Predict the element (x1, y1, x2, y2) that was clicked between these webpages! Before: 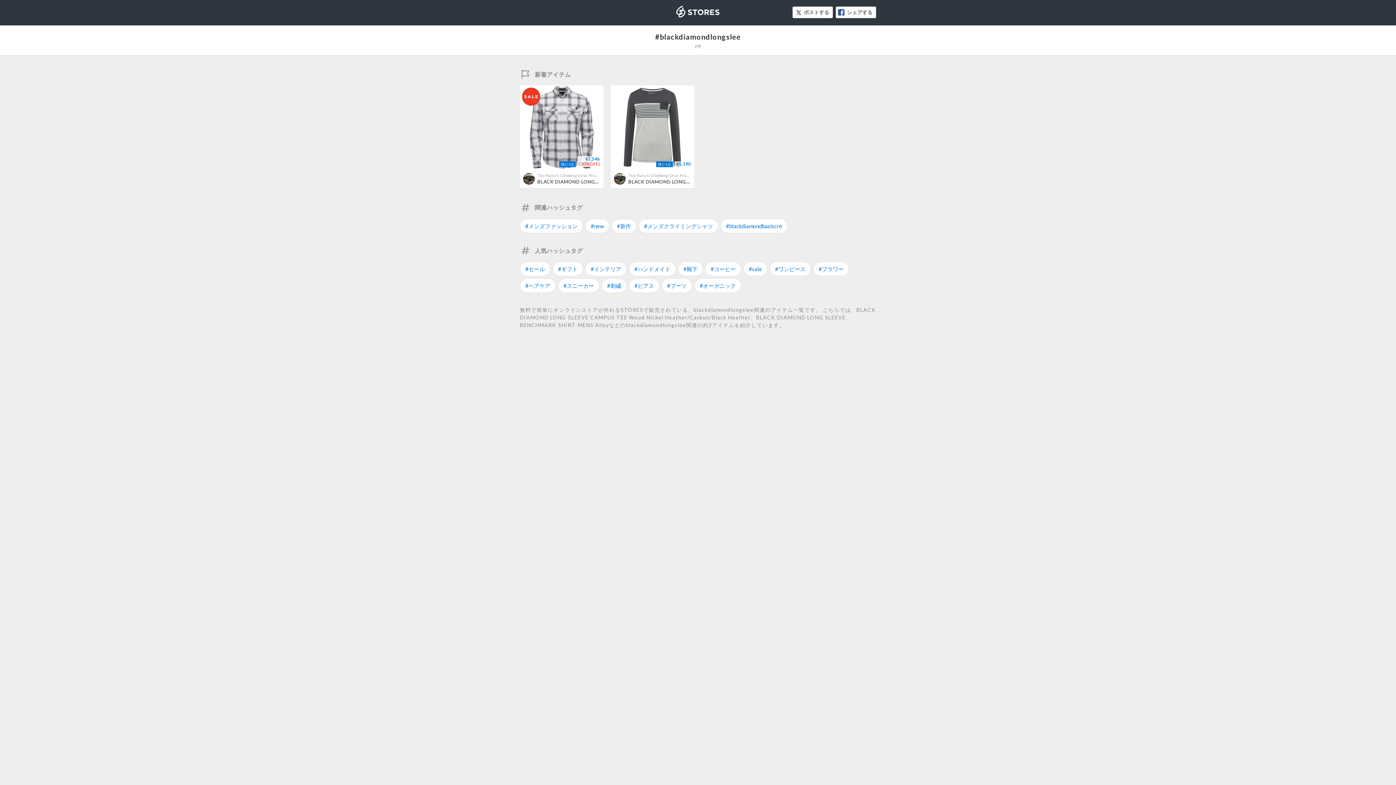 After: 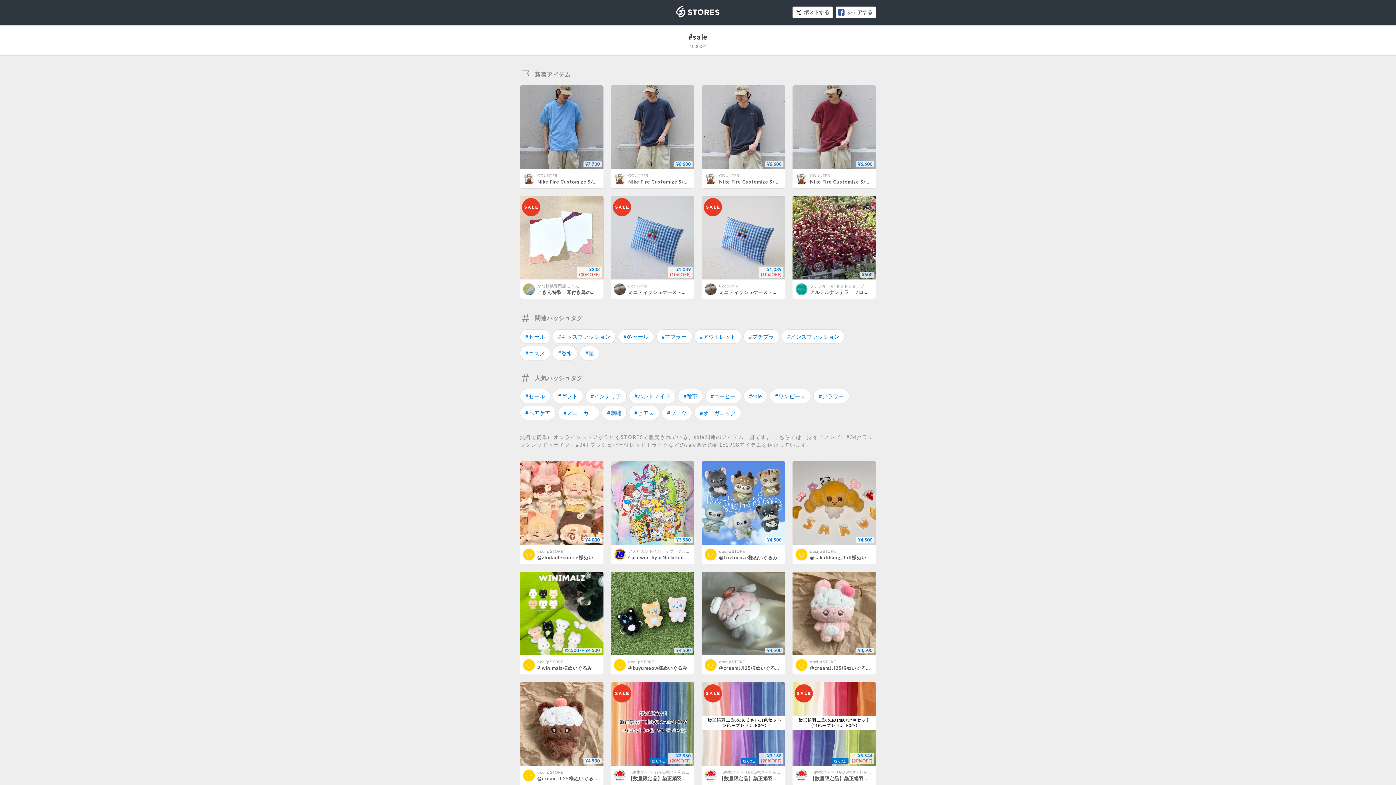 Action: label: #sale bbox: (743, 261, 767, 276)